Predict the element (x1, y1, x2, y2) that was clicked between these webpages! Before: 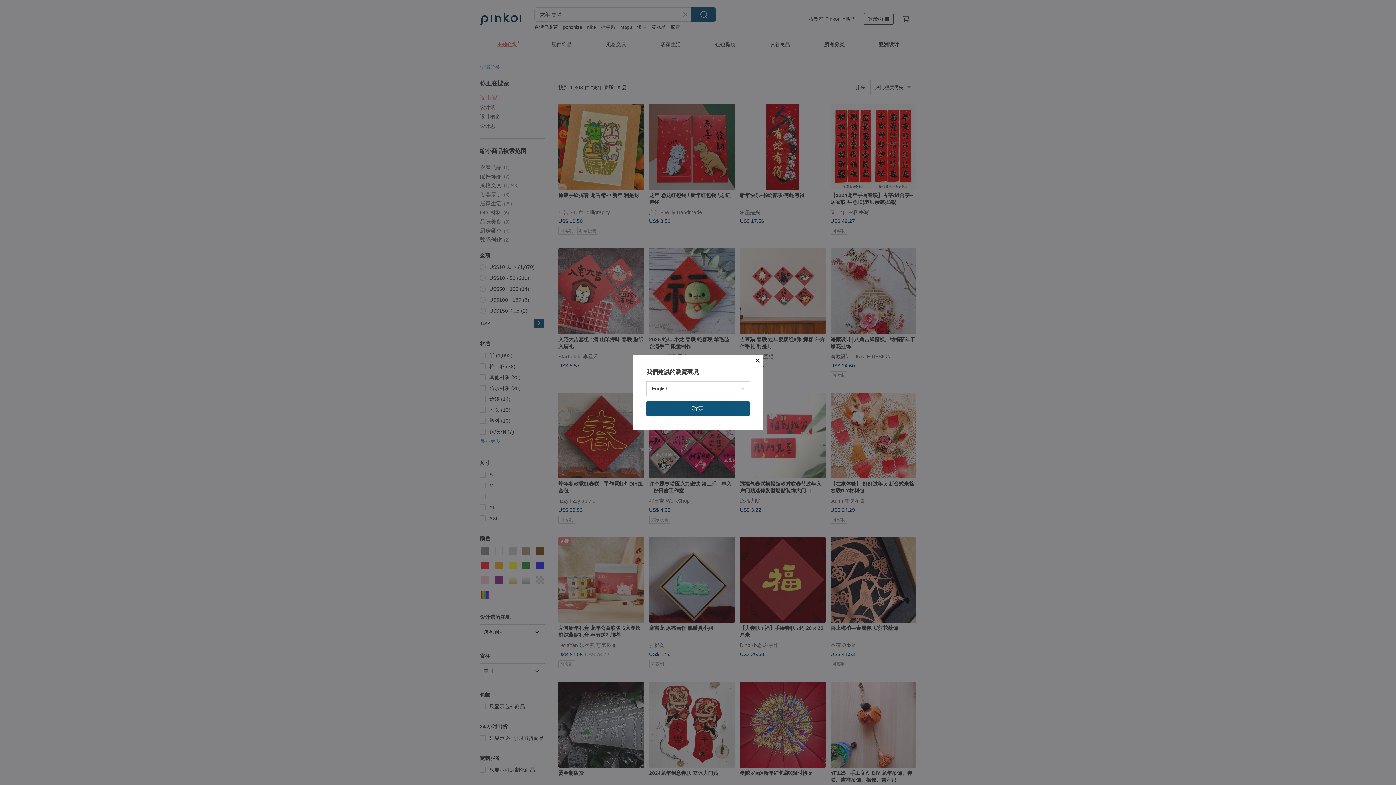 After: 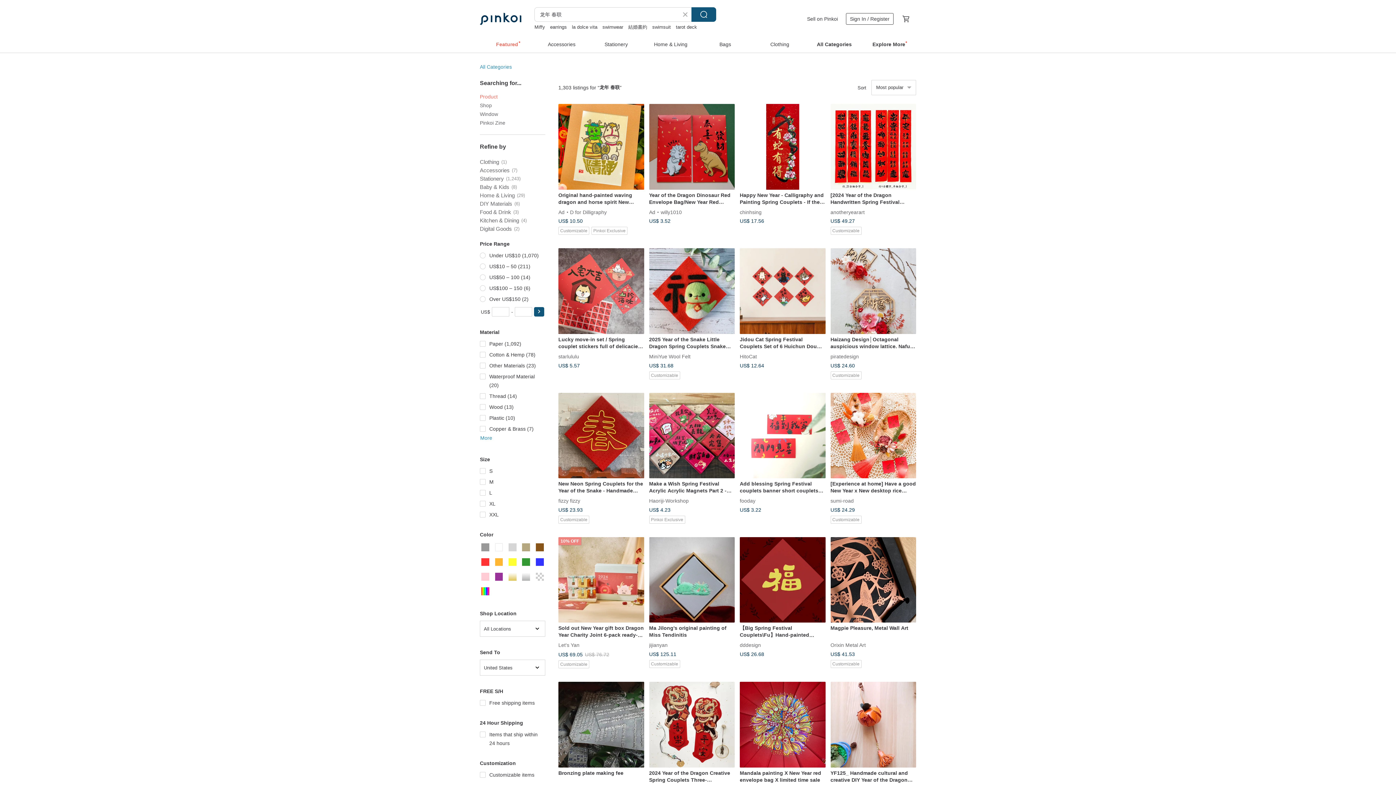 Action: label: 確定 bbox: (646, 401, 749, 416)